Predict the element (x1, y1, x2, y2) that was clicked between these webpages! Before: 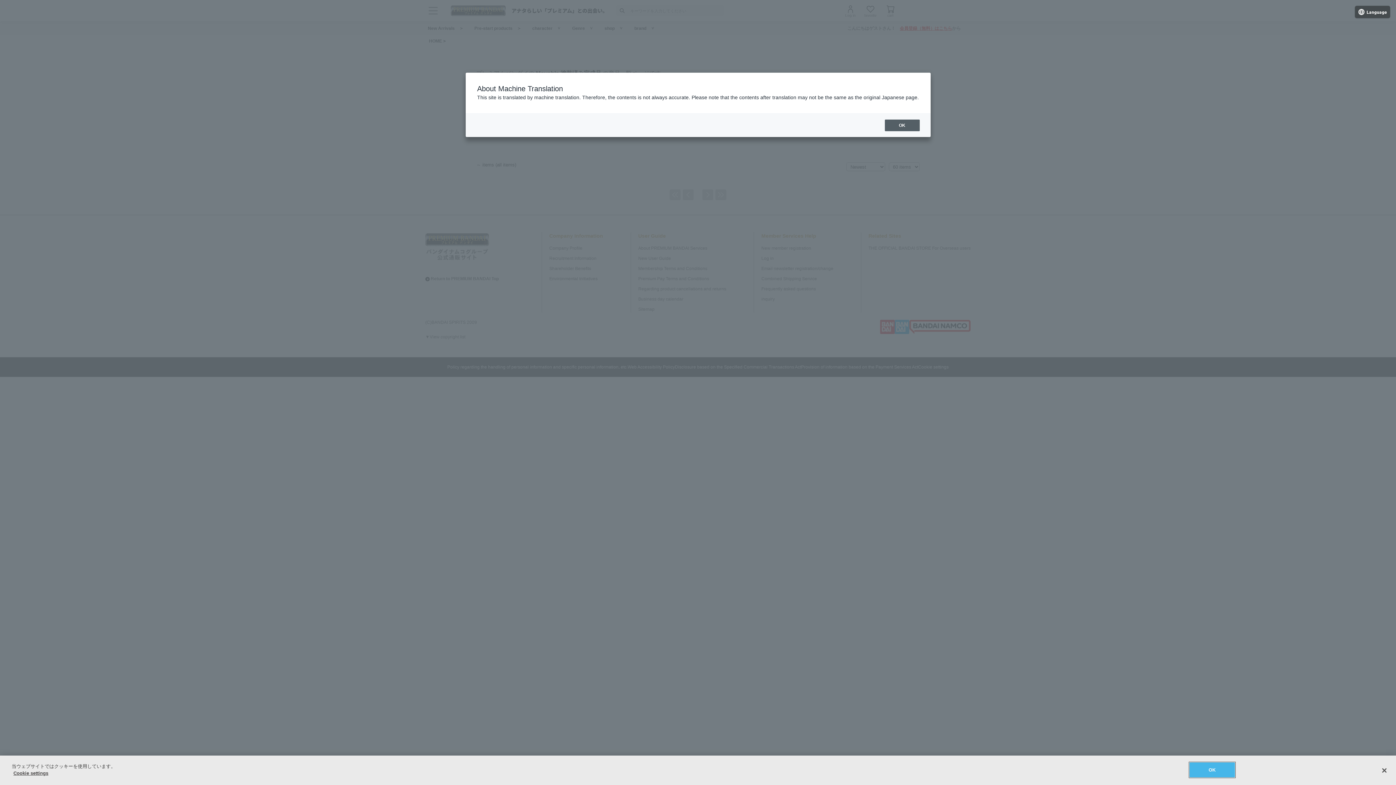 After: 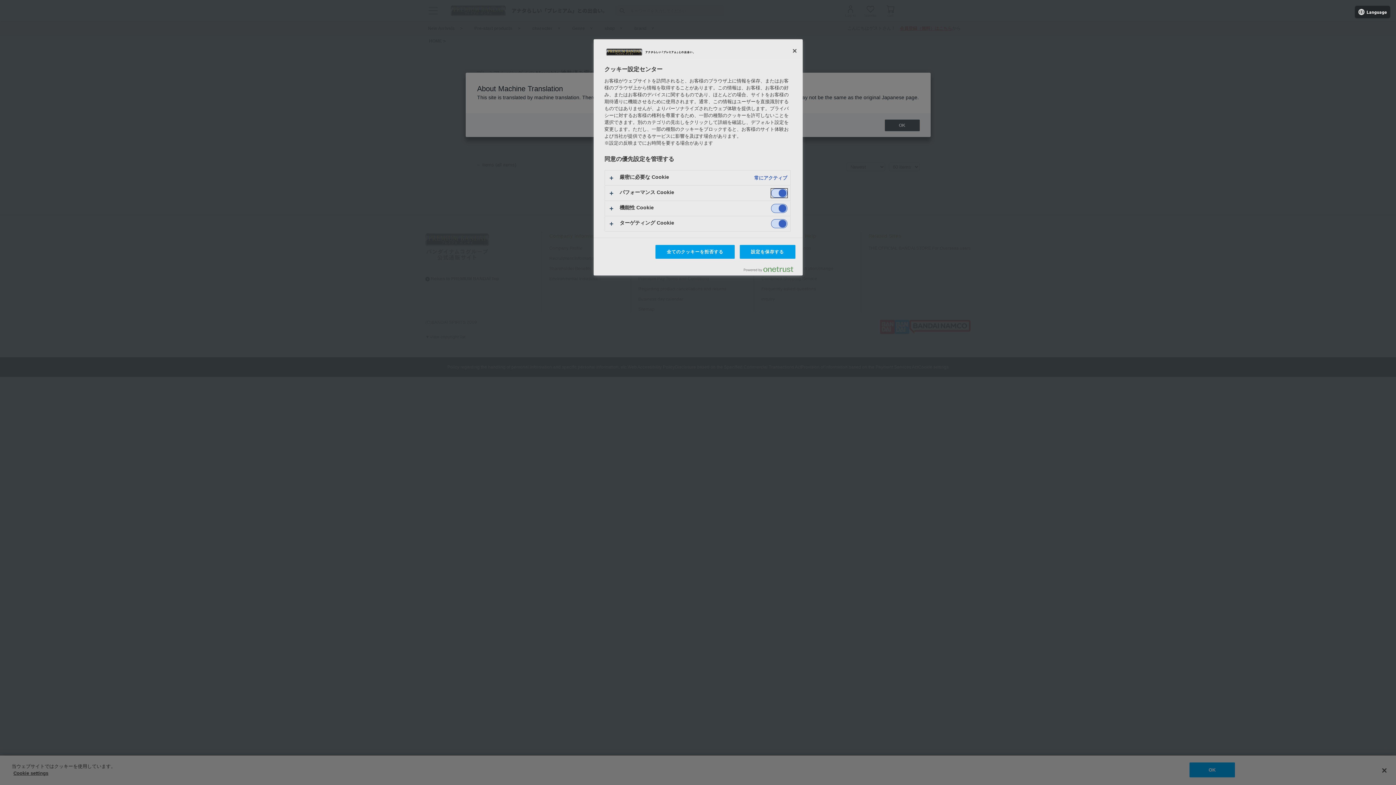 Action: label: Cookie settings bbox: (13, 770, 48, 776)